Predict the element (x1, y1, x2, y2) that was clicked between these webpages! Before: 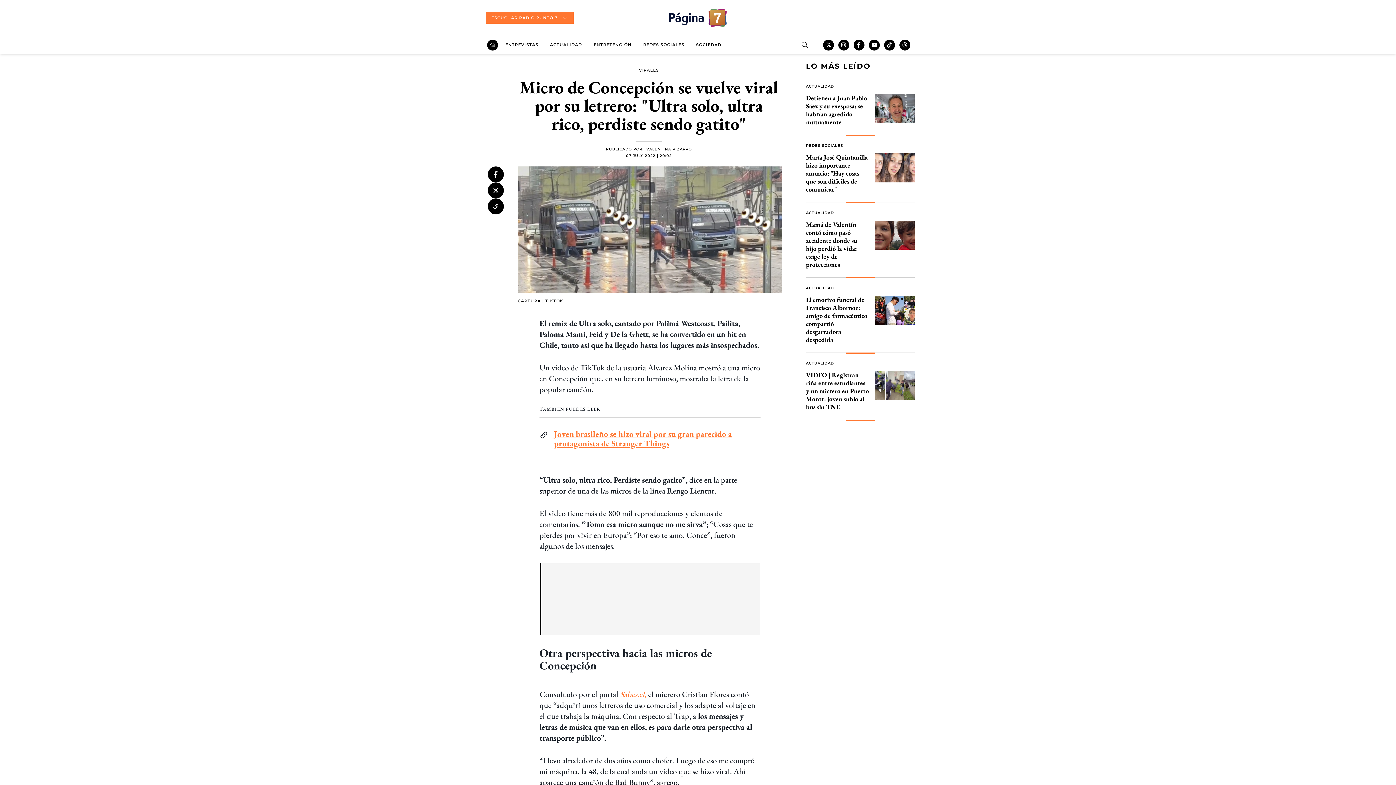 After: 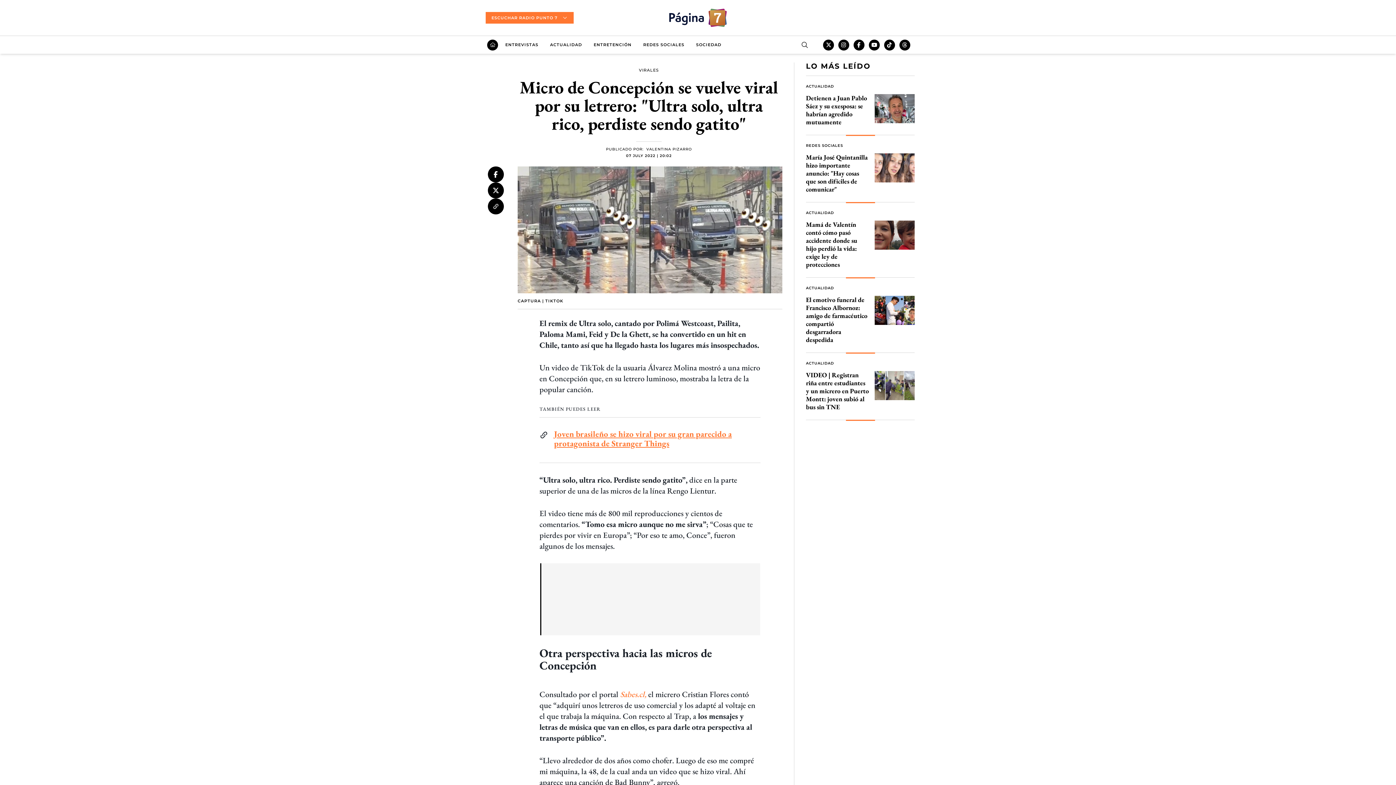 Action: bbox: (823, 39, 834, 50)